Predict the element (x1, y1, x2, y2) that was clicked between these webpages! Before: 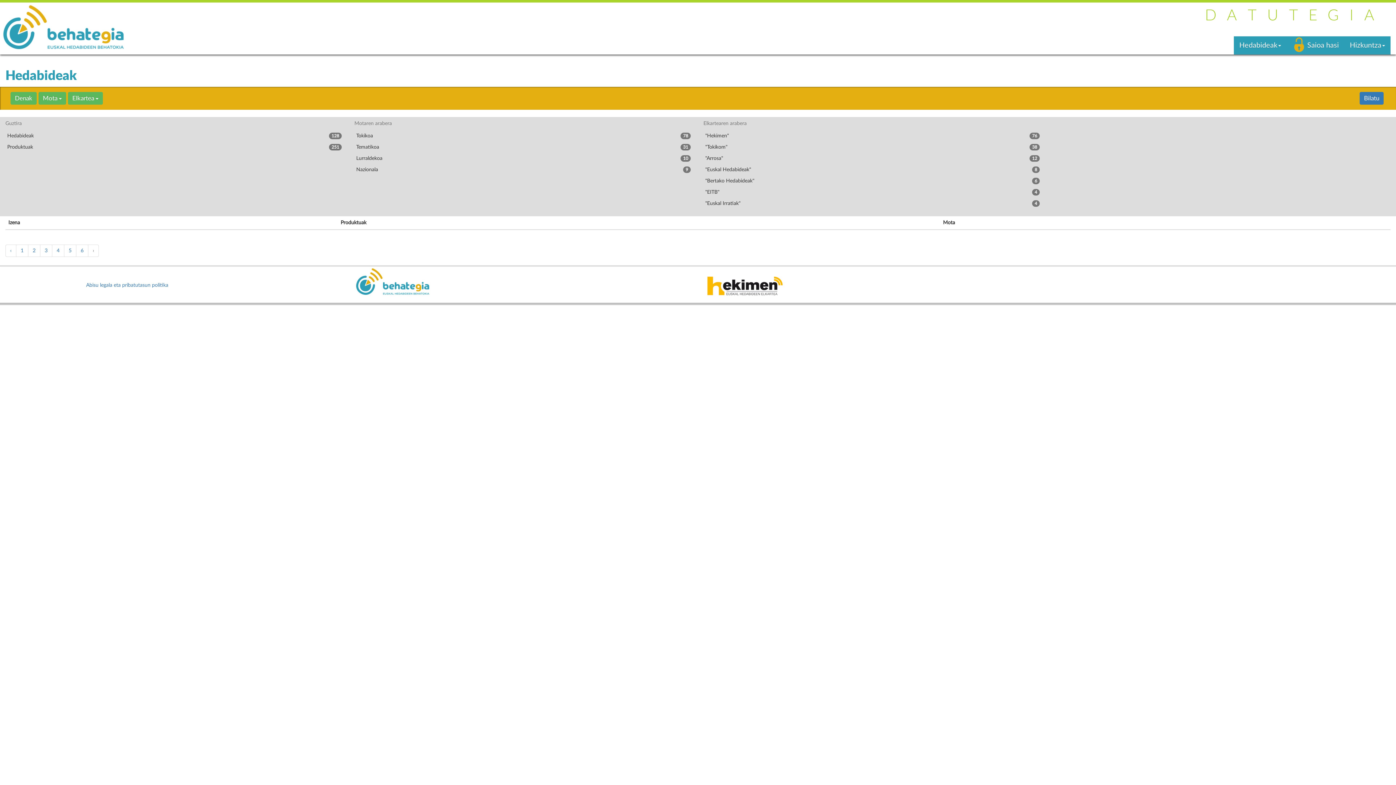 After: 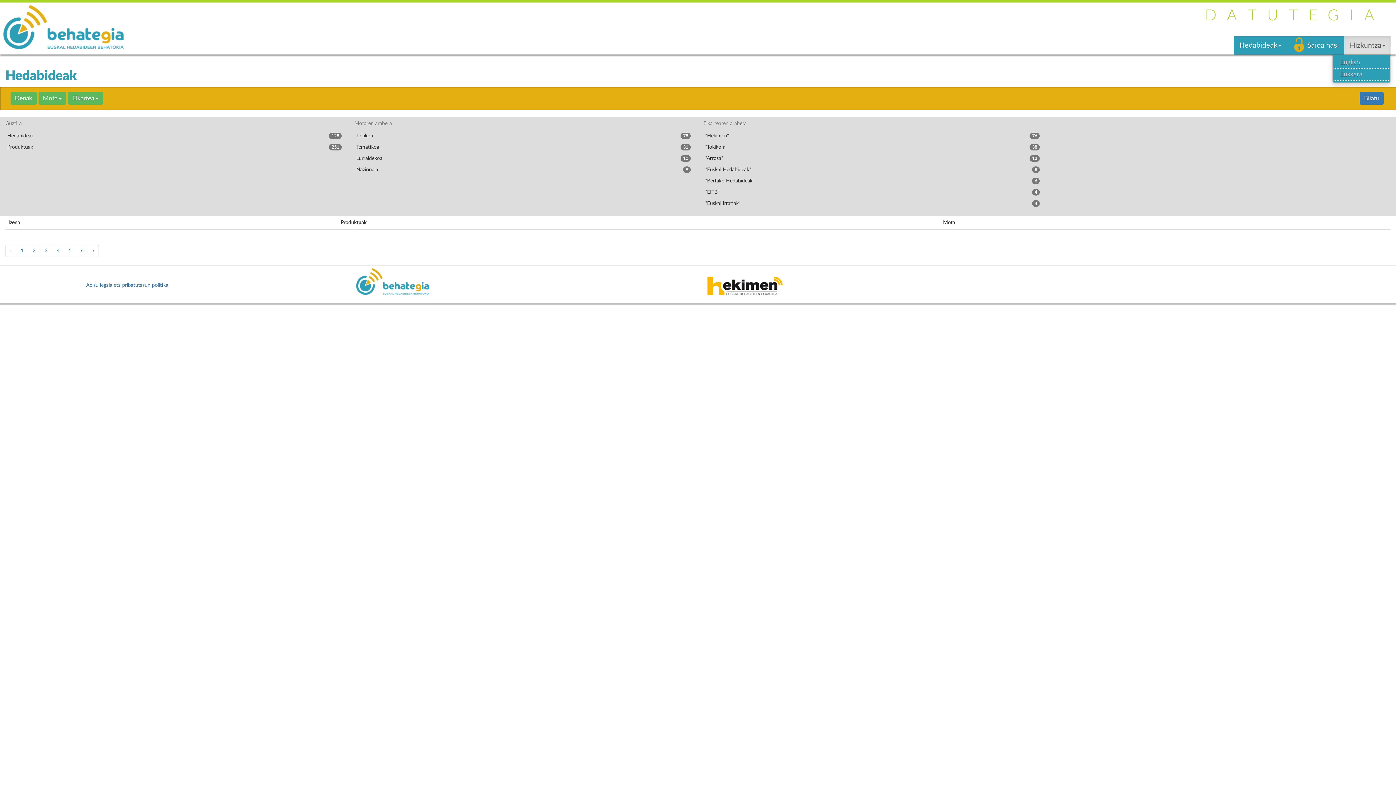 Action: label: Hizkuntza bbox: (1344, 36, 1390, 54)